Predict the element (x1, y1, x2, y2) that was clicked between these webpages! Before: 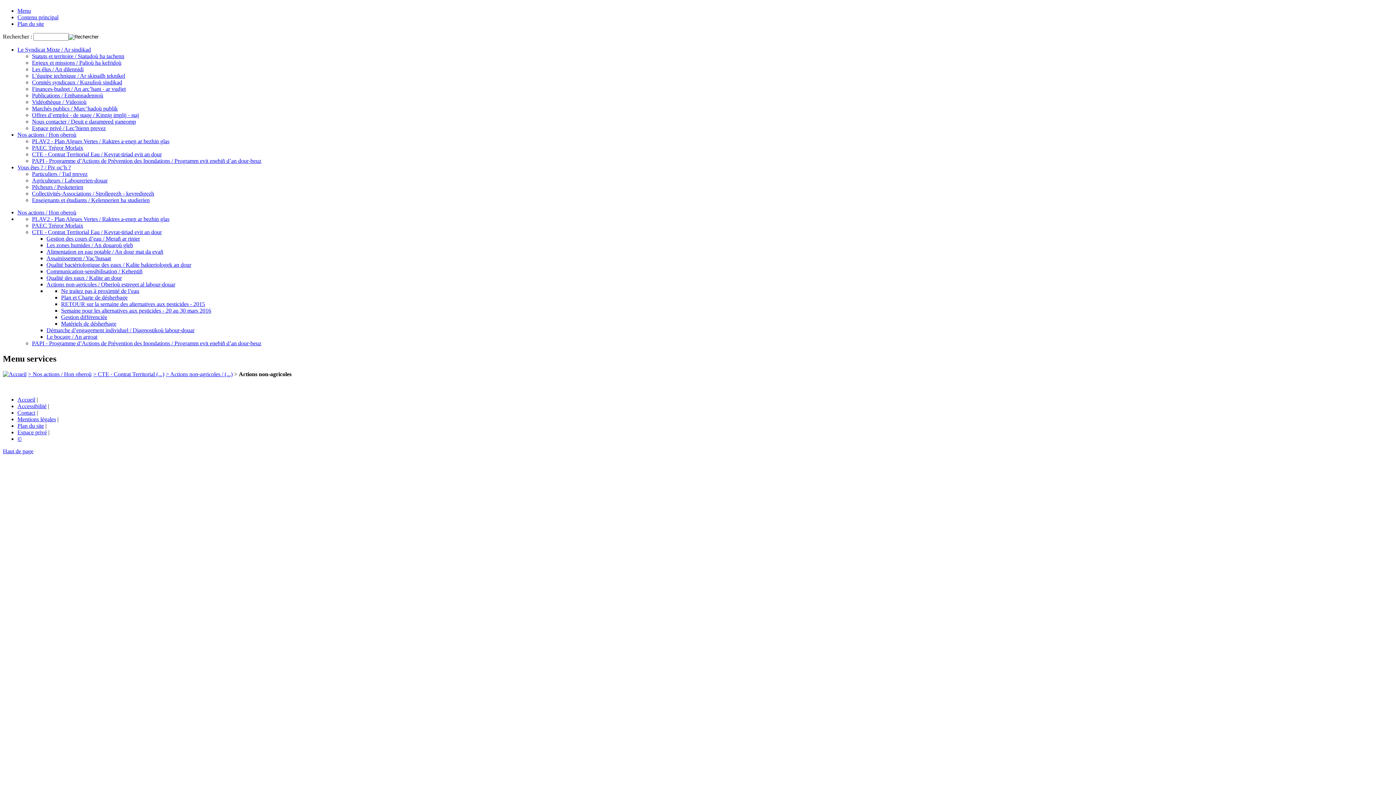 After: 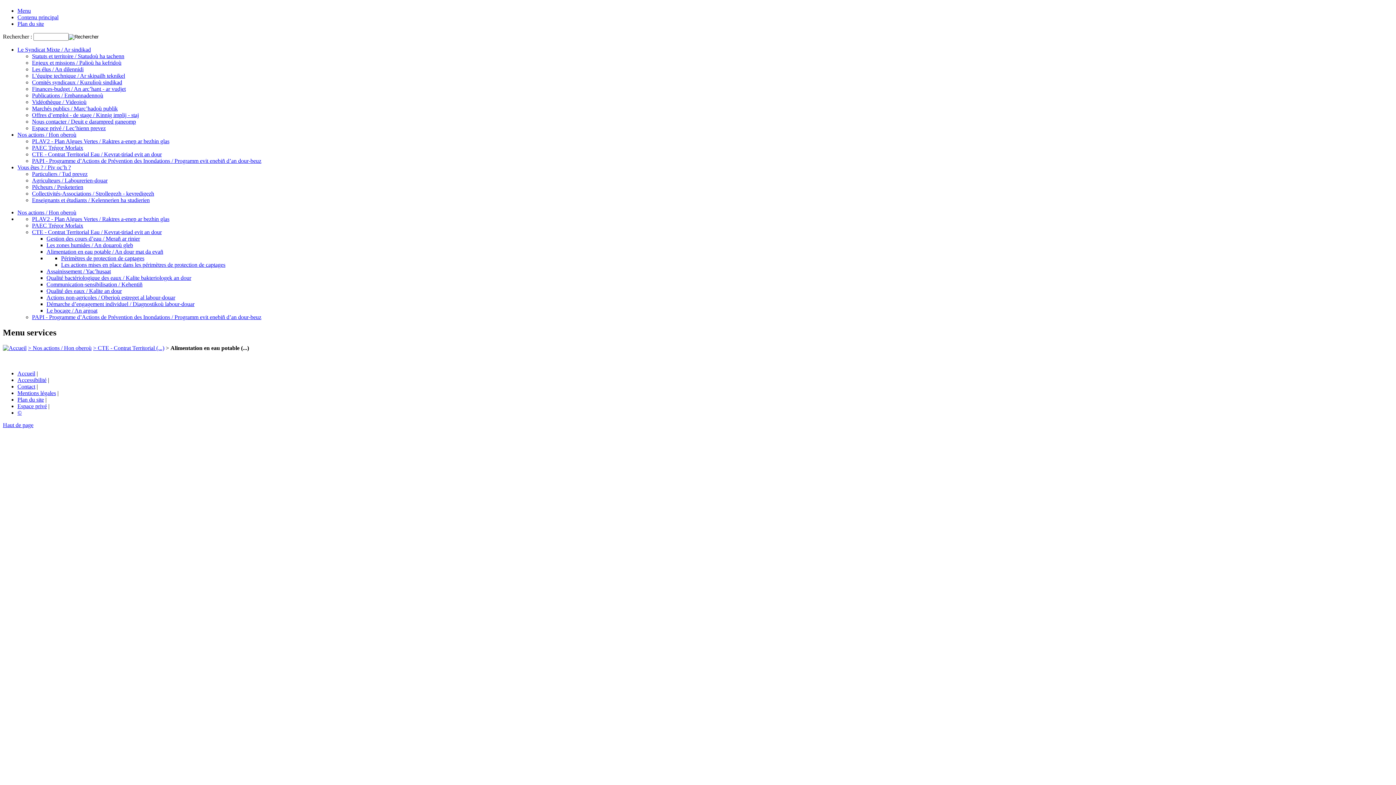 Action: bbox: (46, 248, 163, 255) label: Alimentation en eau potable / An dour mat da evañ